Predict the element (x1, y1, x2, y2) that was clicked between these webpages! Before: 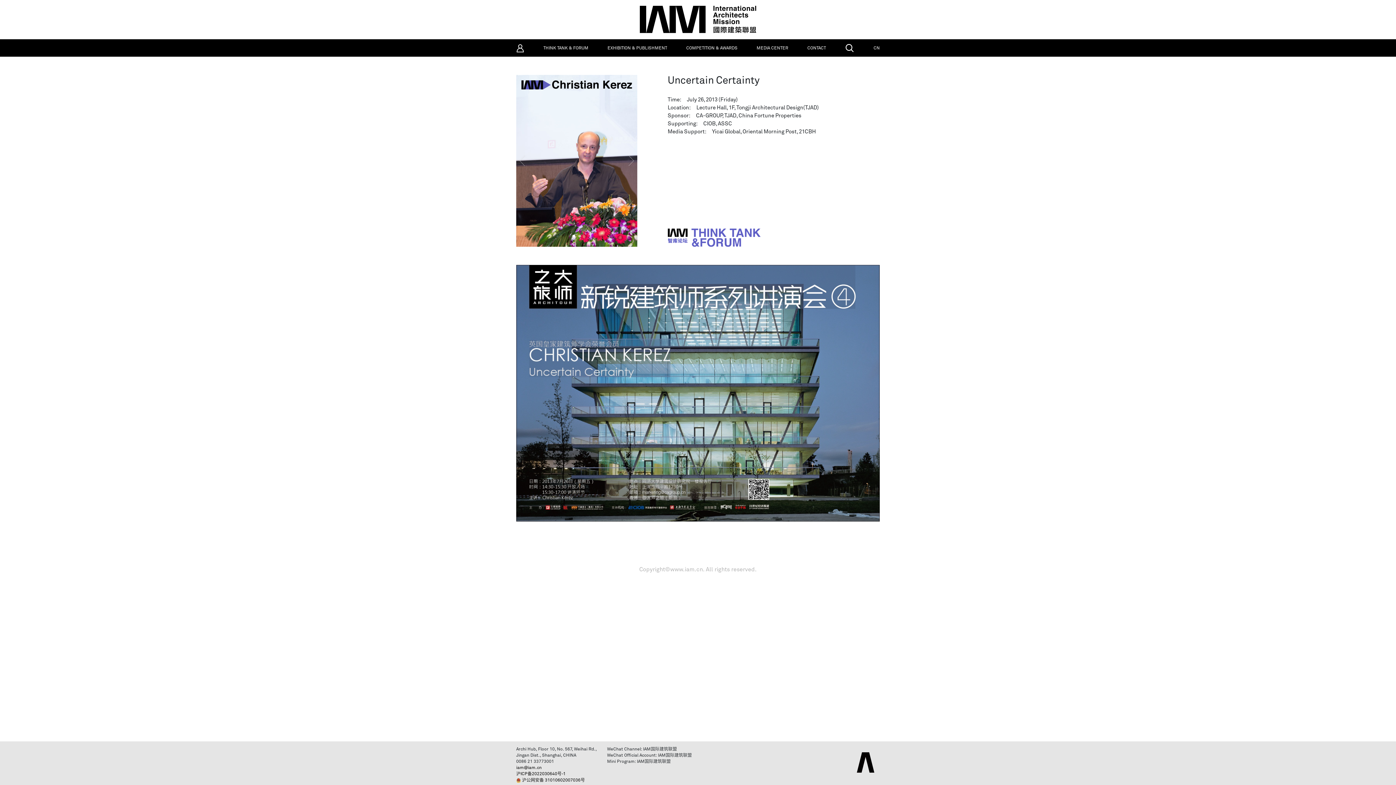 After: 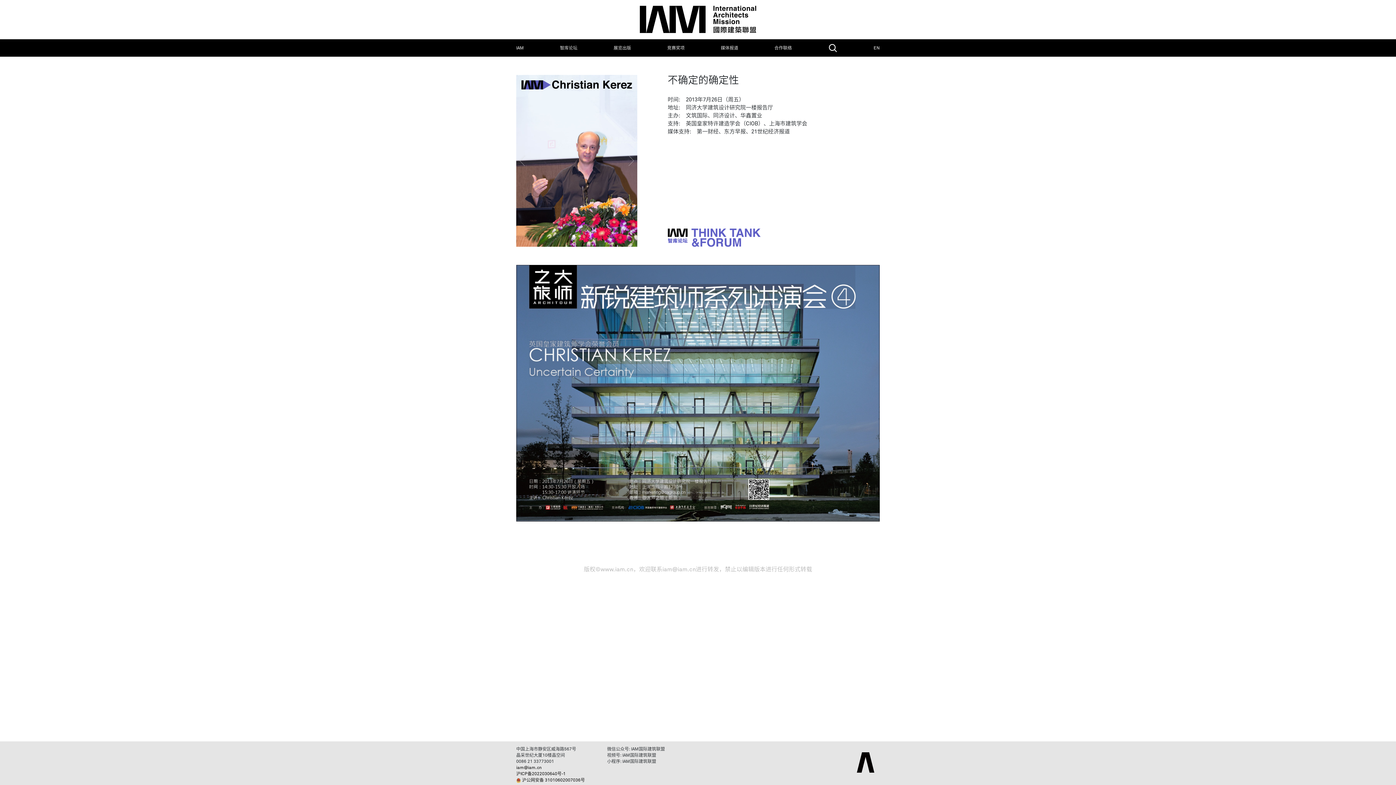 Action: label: CN bbox: (873, 39, 879, 57)